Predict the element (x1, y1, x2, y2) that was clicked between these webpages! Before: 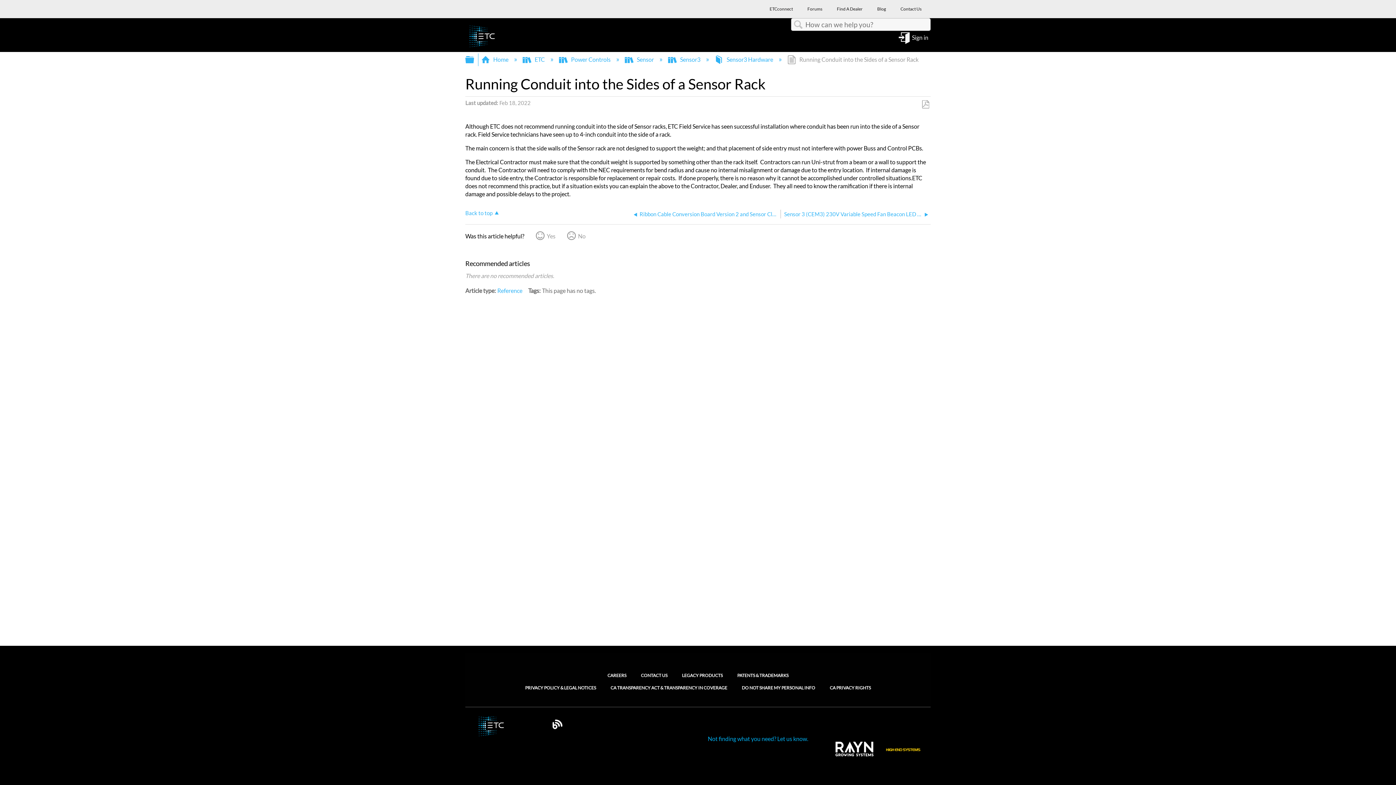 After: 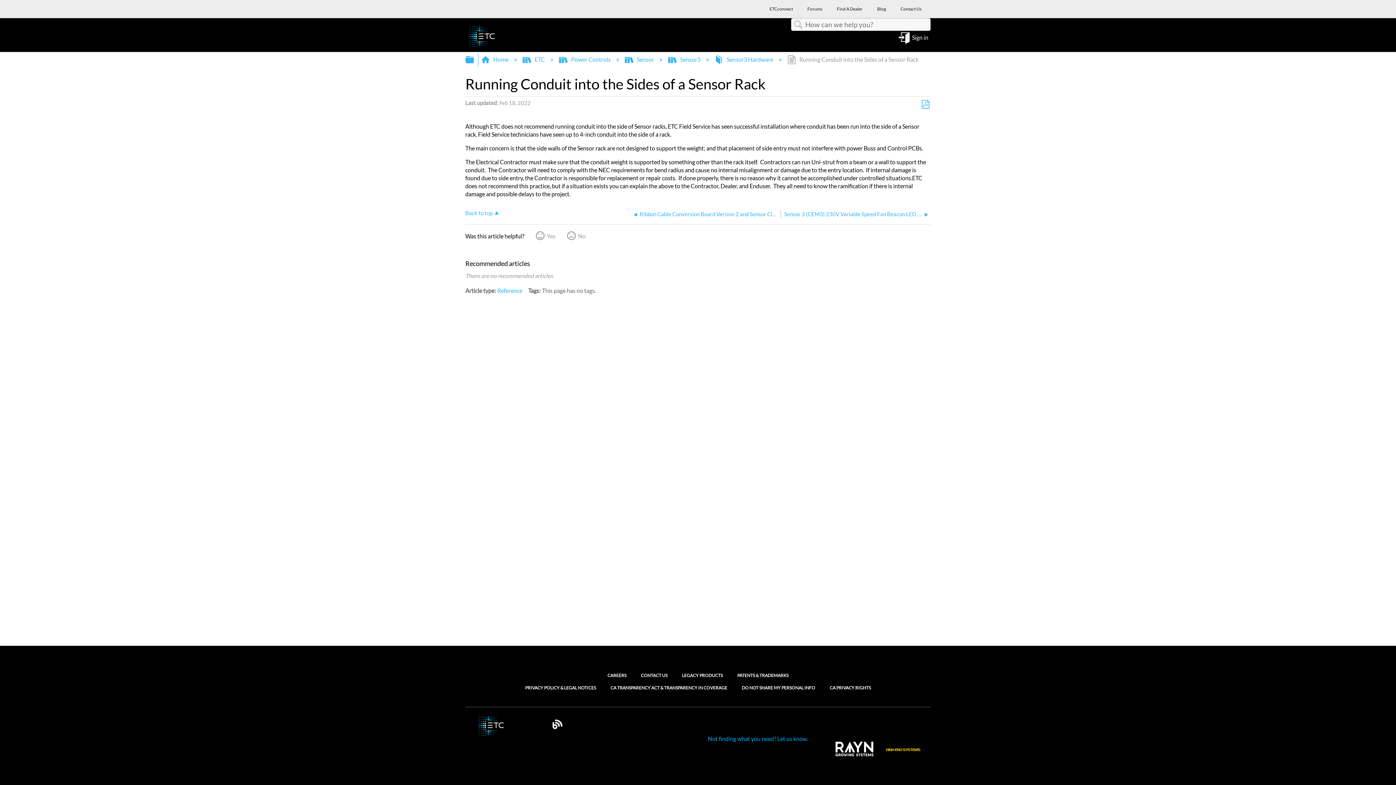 Action: bbox: (921, 100, 929, 108) label: Save as PDF